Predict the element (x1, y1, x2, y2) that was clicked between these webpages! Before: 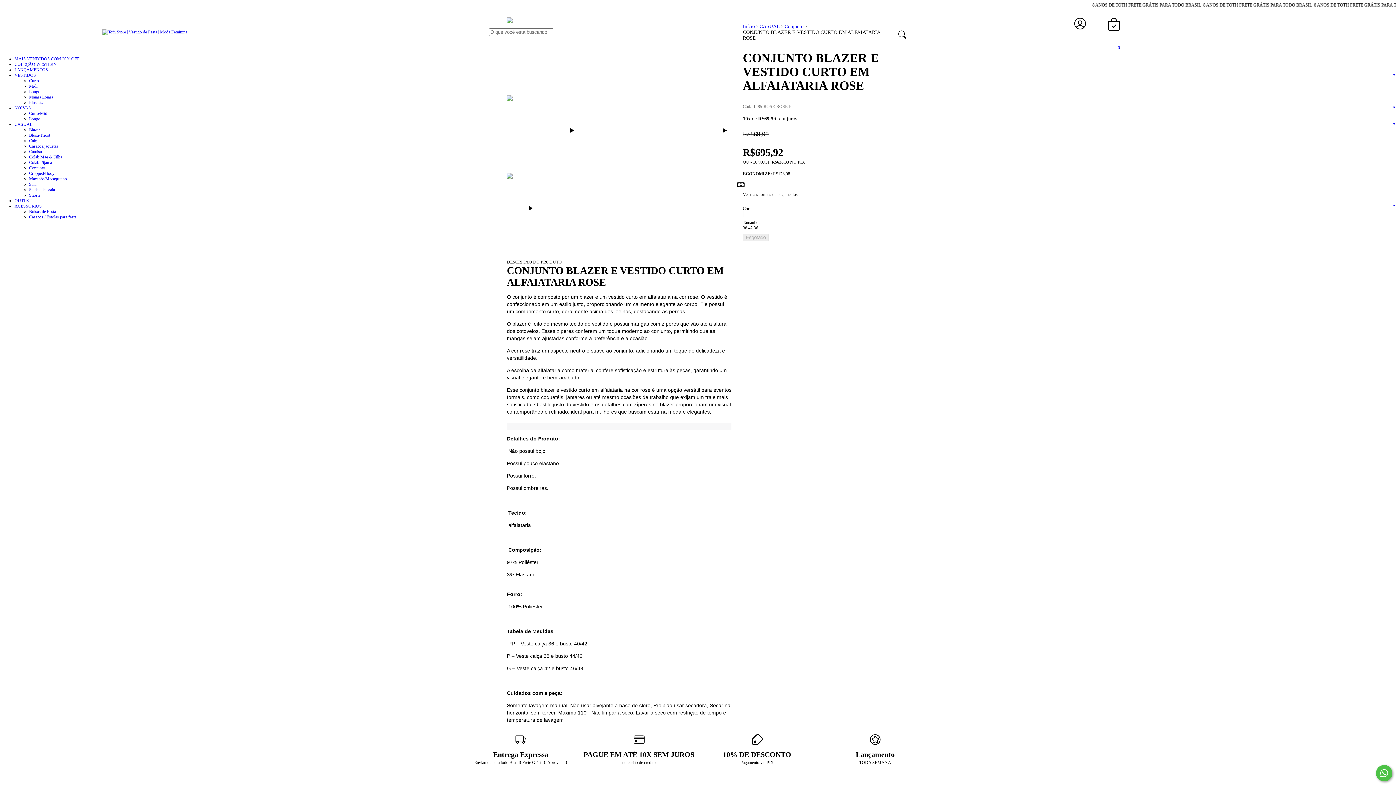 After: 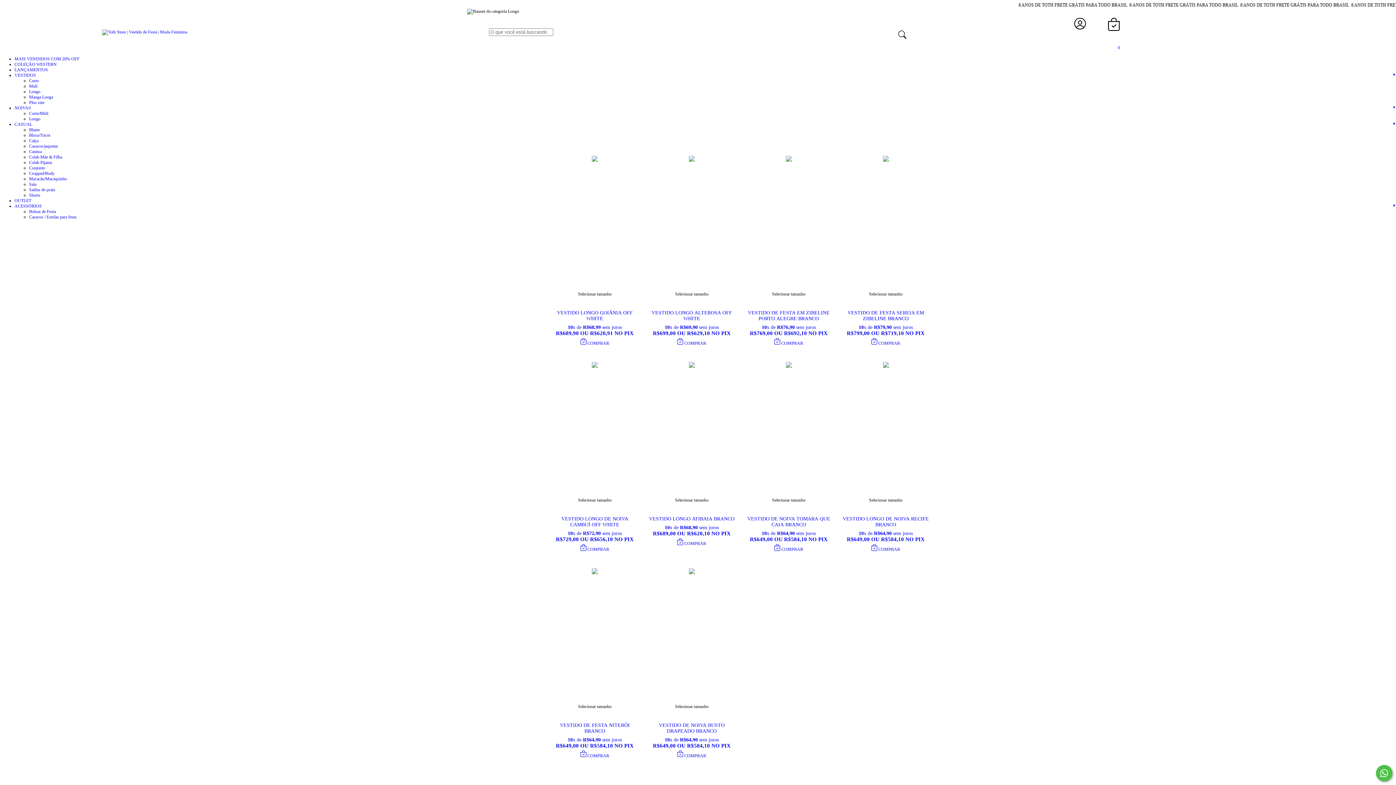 Action: bbox: (29, 116, 40, 121) label: Longo